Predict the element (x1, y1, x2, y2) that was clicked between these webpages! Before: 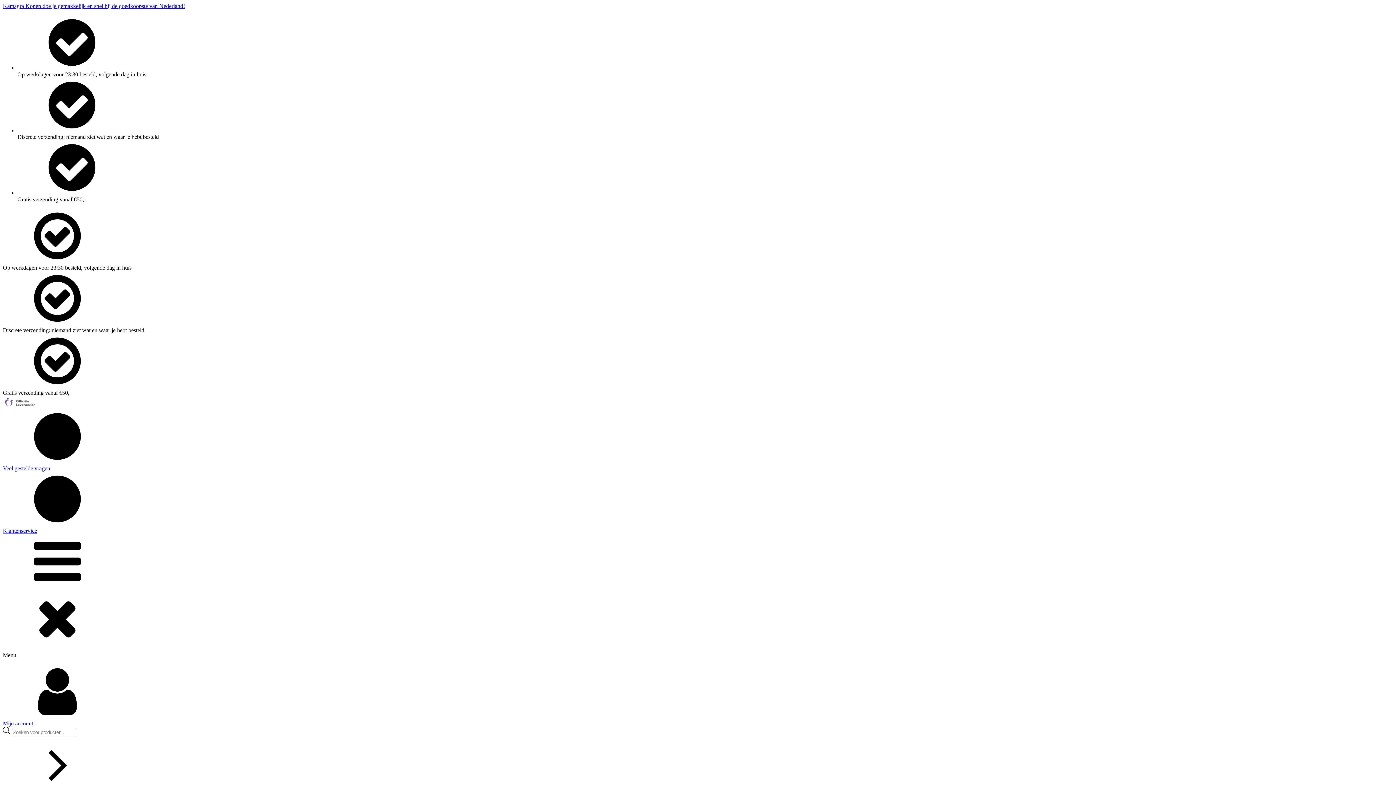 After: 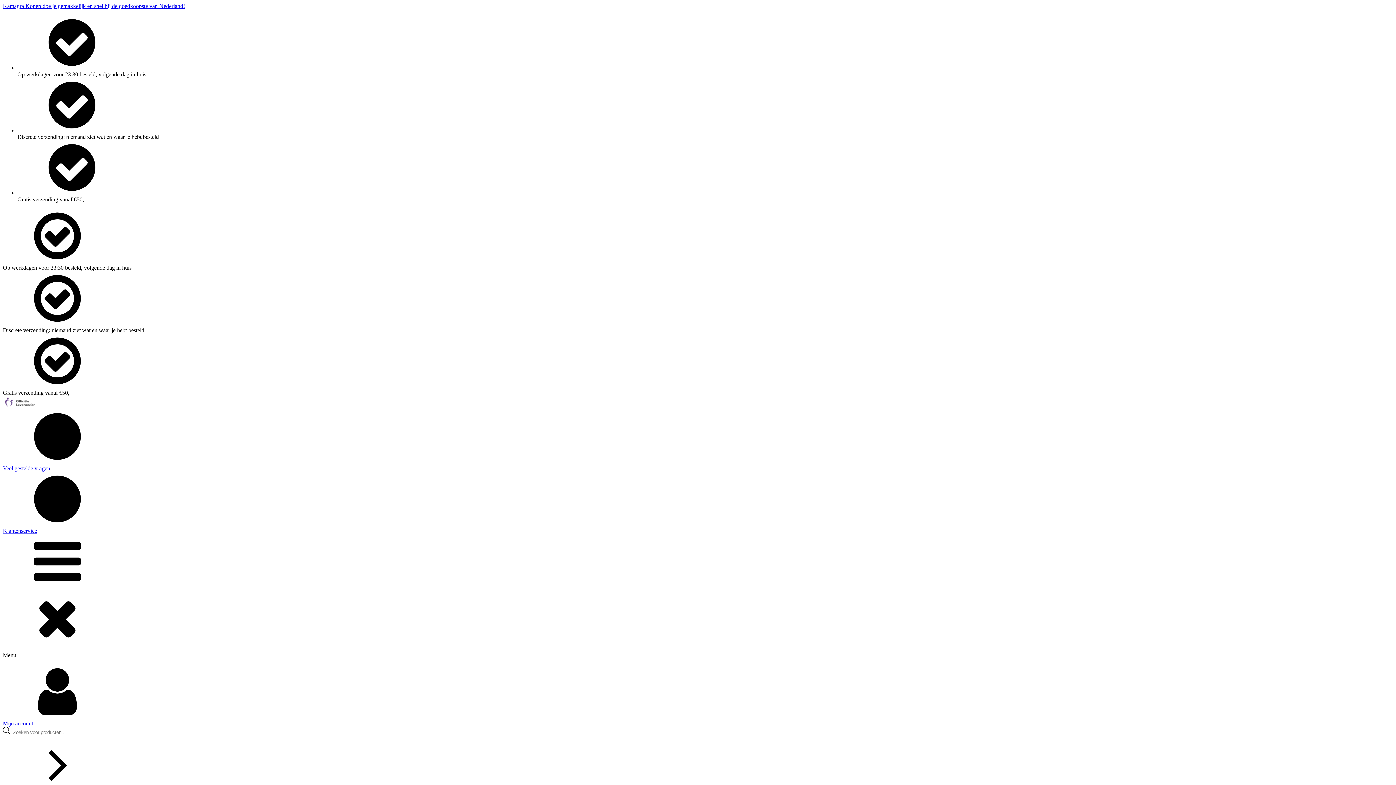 Action: bbox: (2, 402, 36, 409)